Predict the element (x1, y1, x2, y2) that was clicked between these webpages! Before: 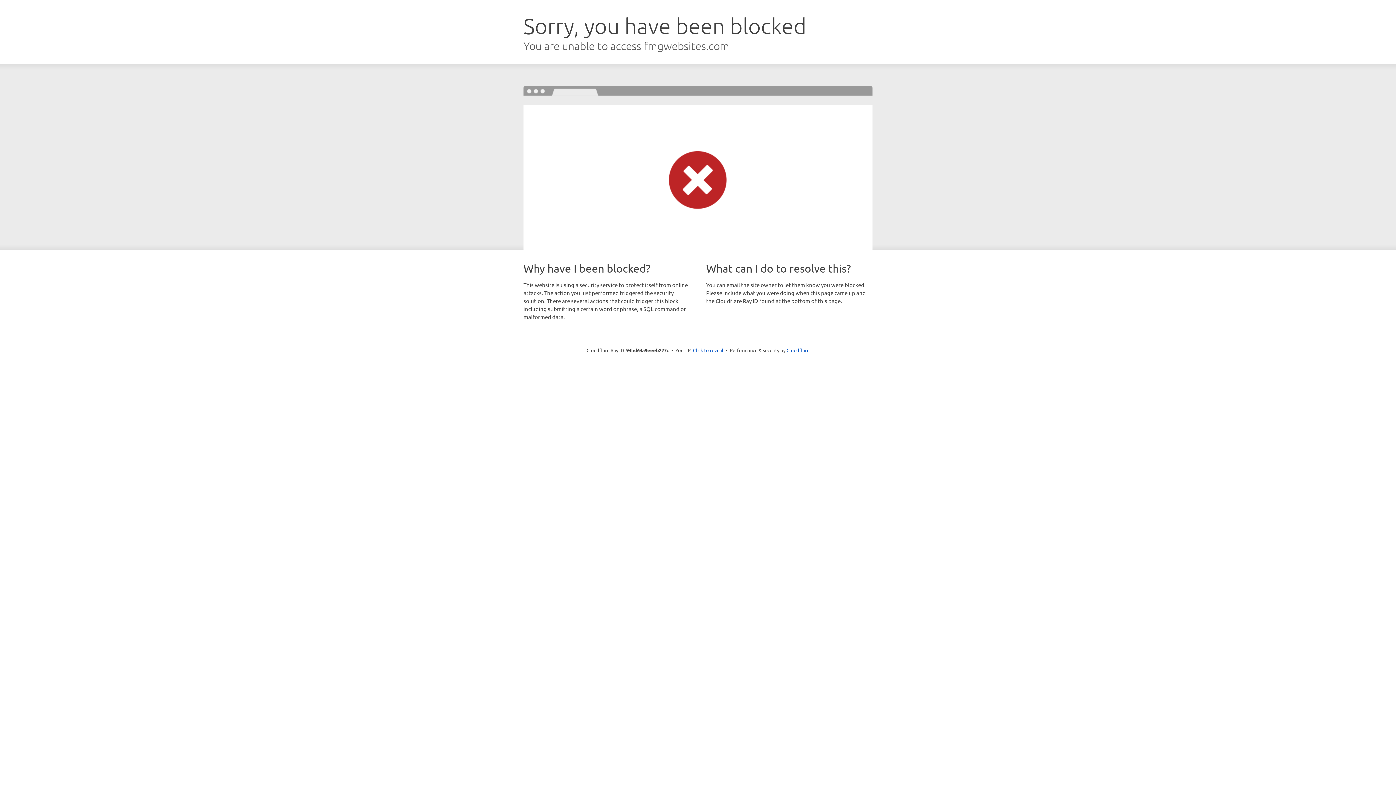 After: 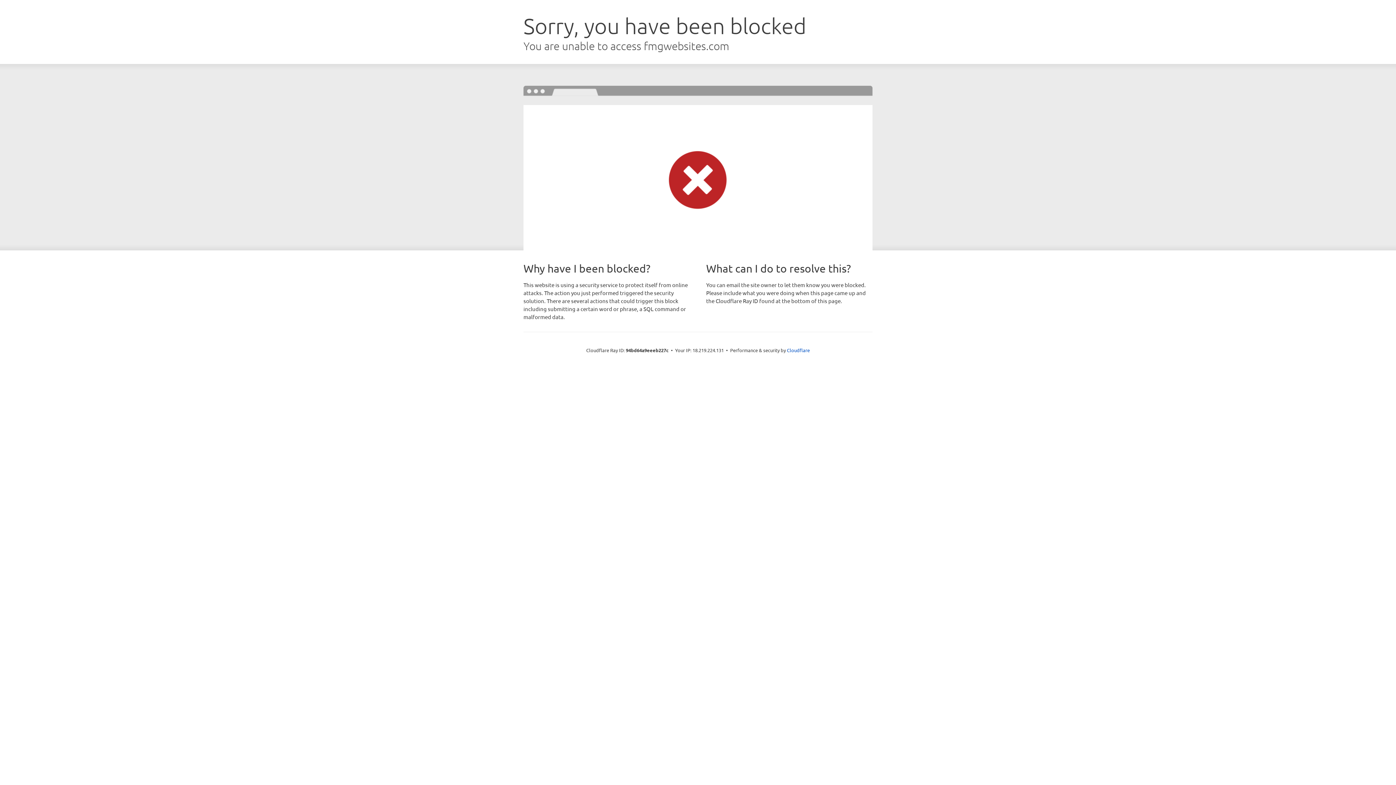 Action: bbox: (693, 346, 723, 353) label: Click to reveal